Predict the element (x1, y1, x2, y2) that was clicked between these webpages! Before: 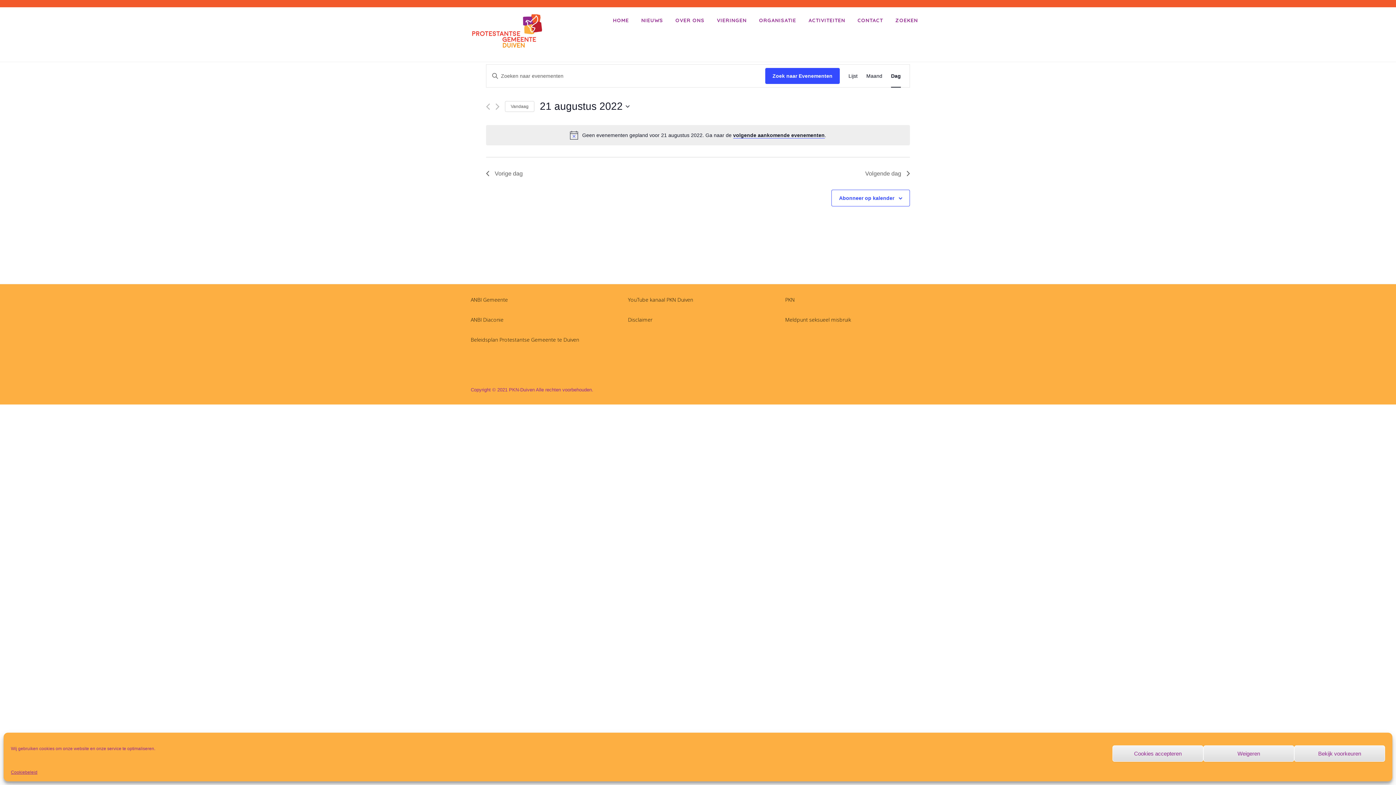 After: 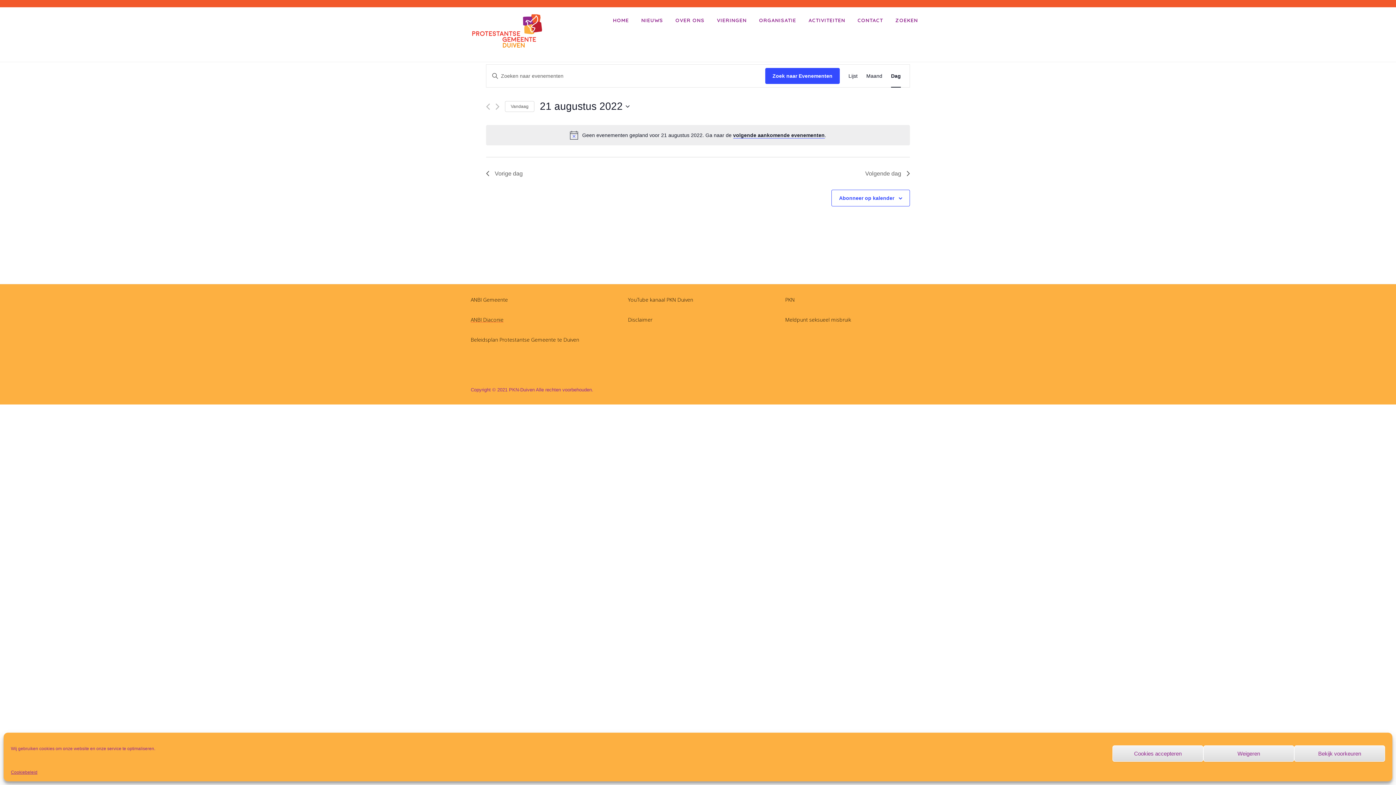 Action: label: ANBI Diaconie bbox: (470, 316, 503, 323)